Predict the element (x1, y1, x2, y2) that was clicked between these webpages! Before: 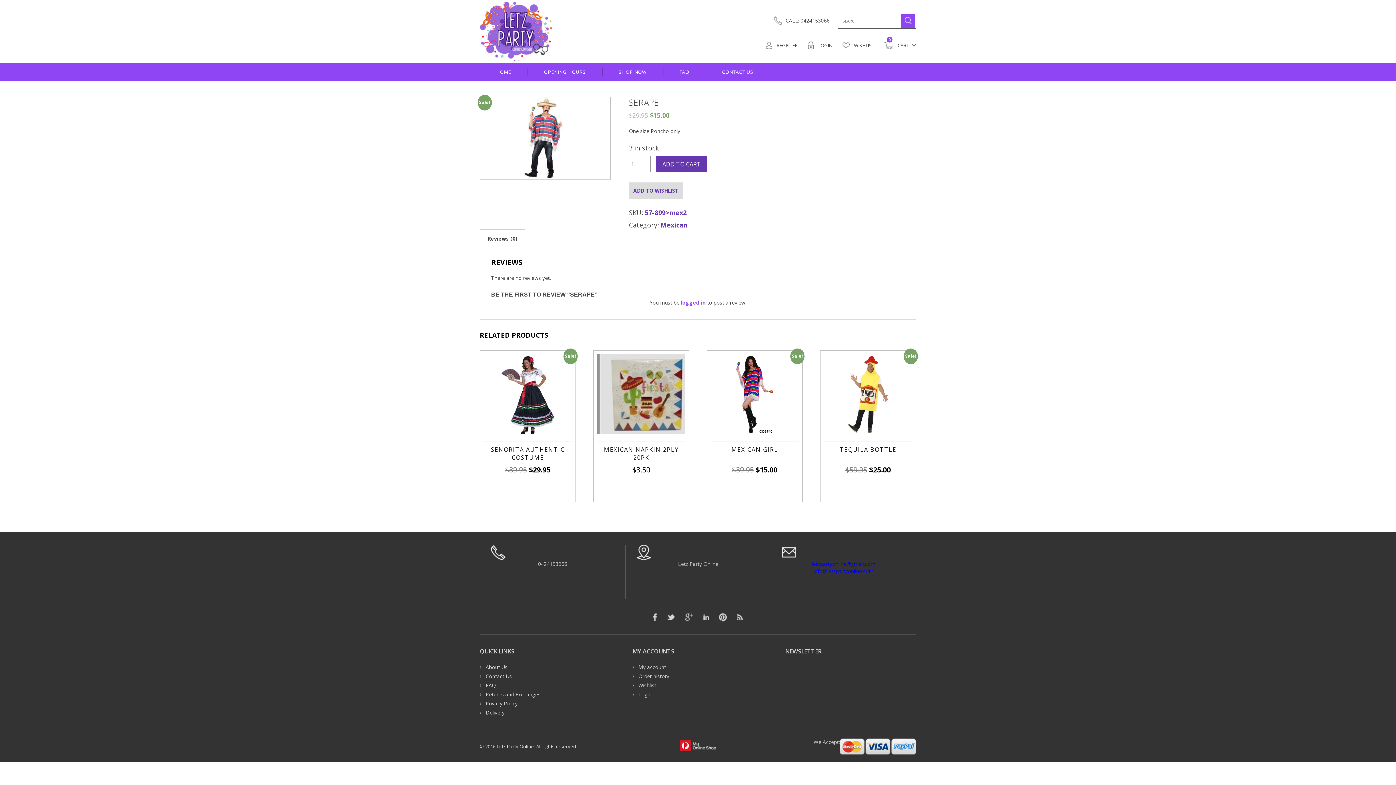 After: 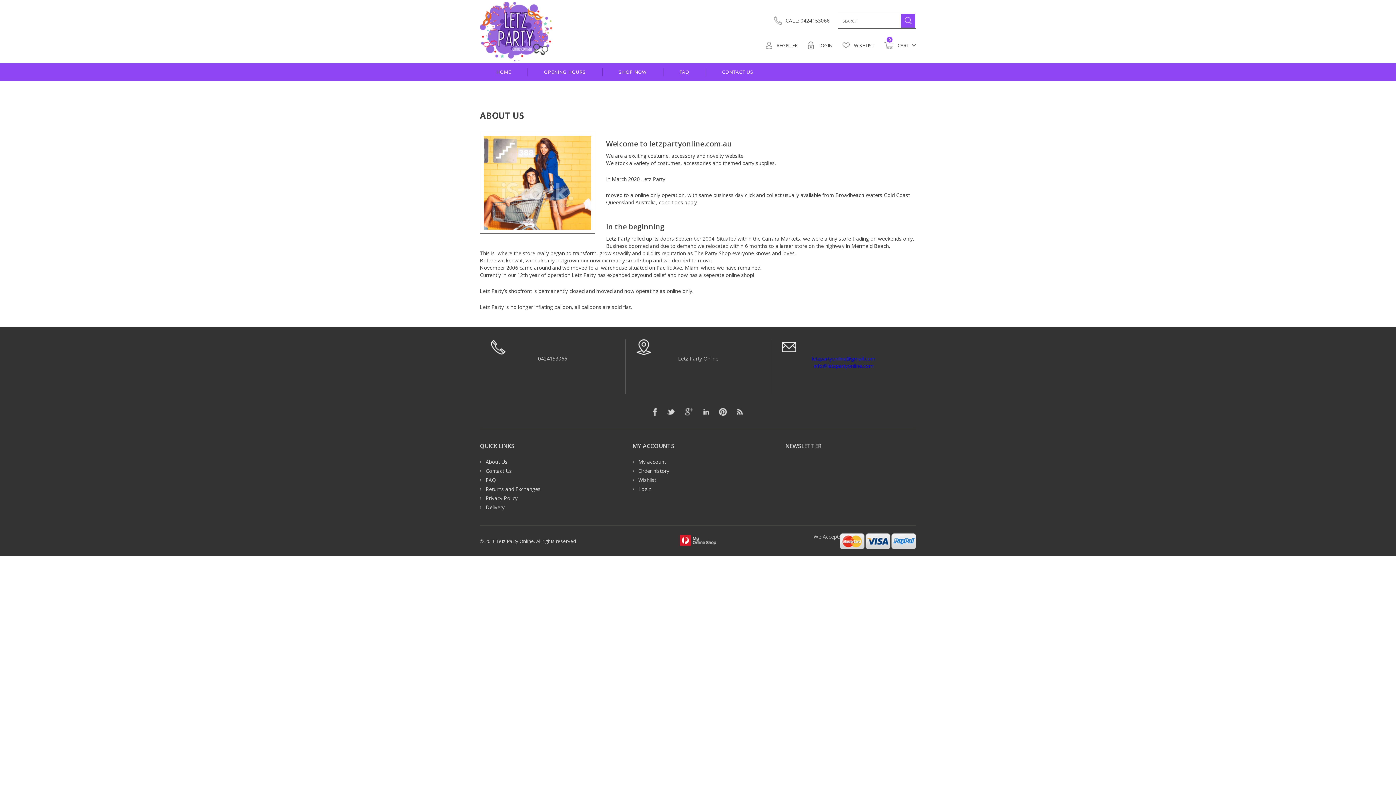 Action: bbox: (485, 664, 507, 670) label: About Us